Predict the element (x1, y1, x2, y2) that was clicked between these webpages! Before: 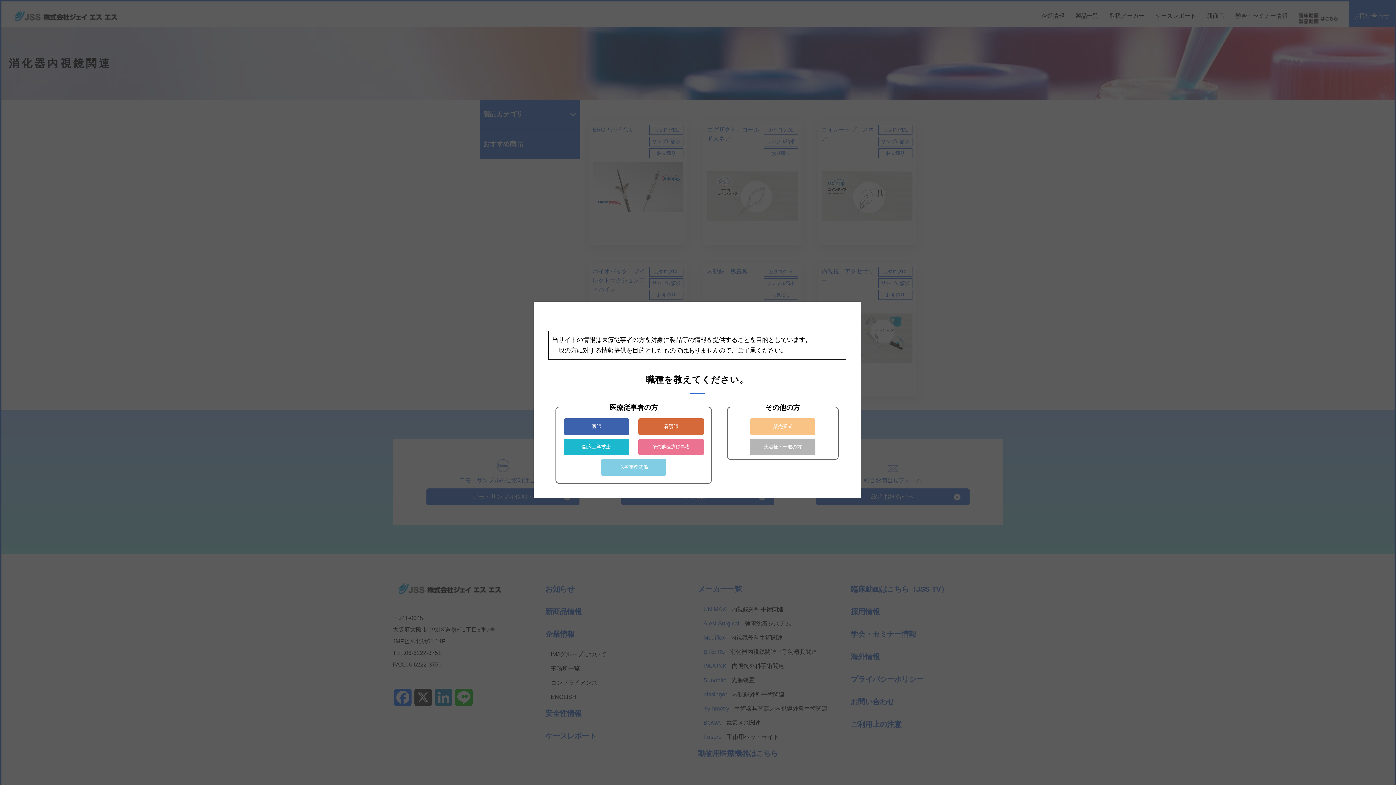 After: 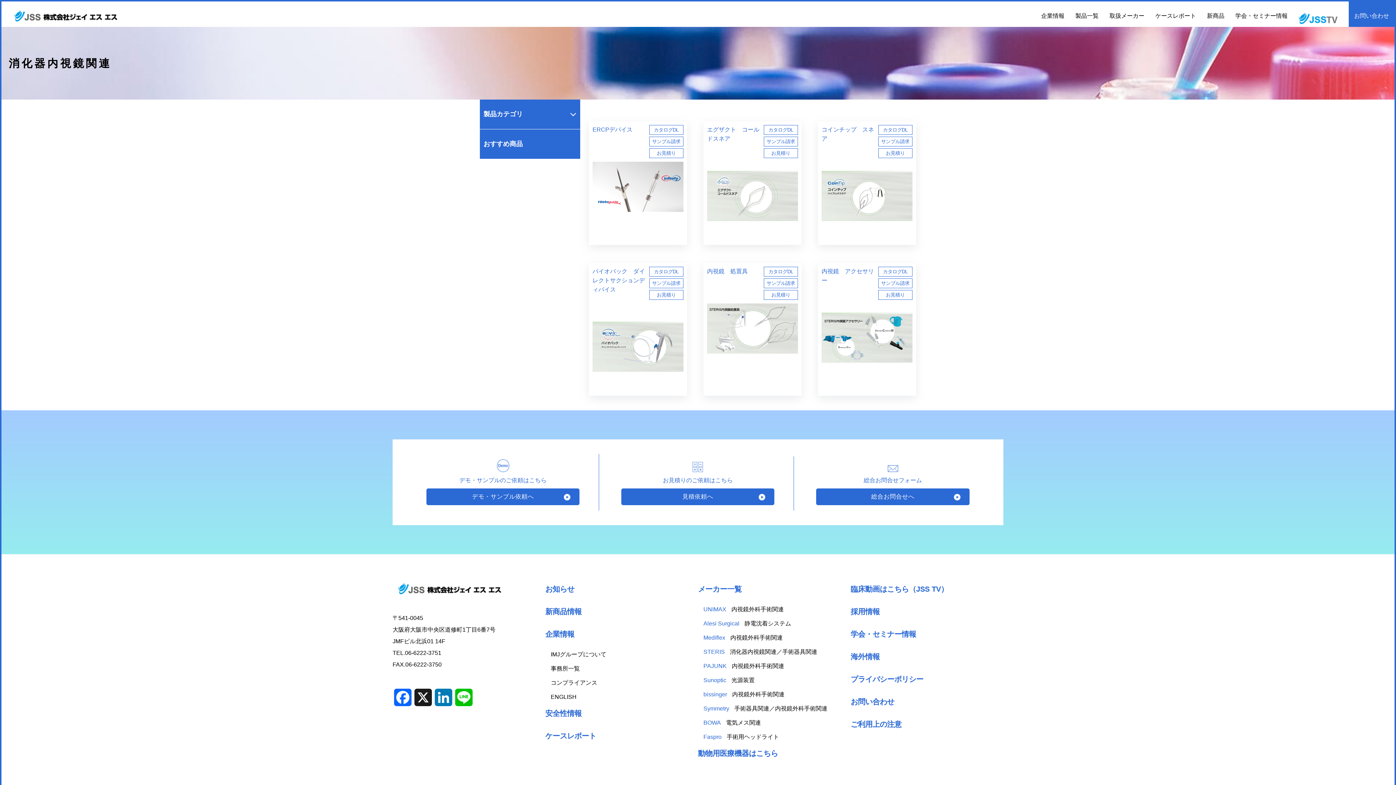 Action: label: 販売業者 bbox: (750, 418, 815, 435)